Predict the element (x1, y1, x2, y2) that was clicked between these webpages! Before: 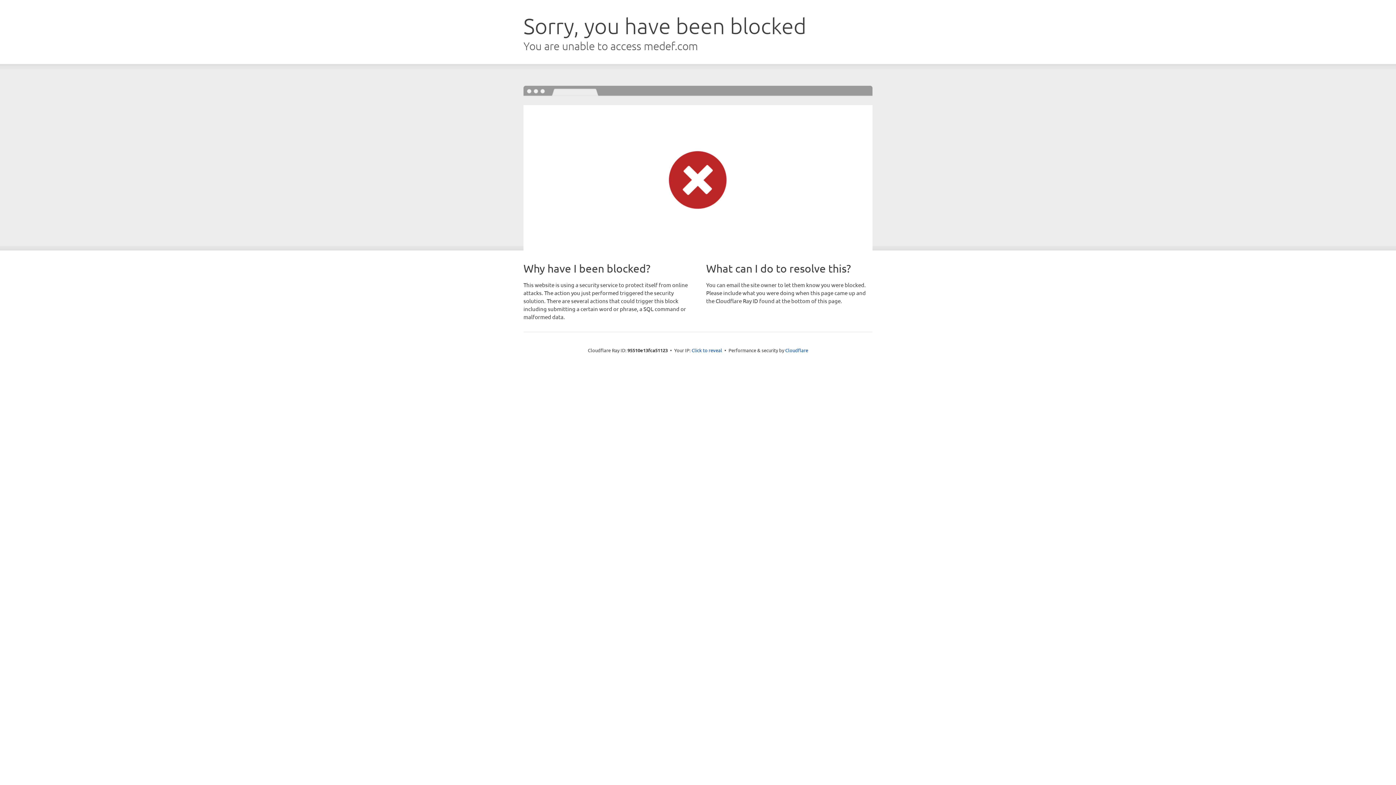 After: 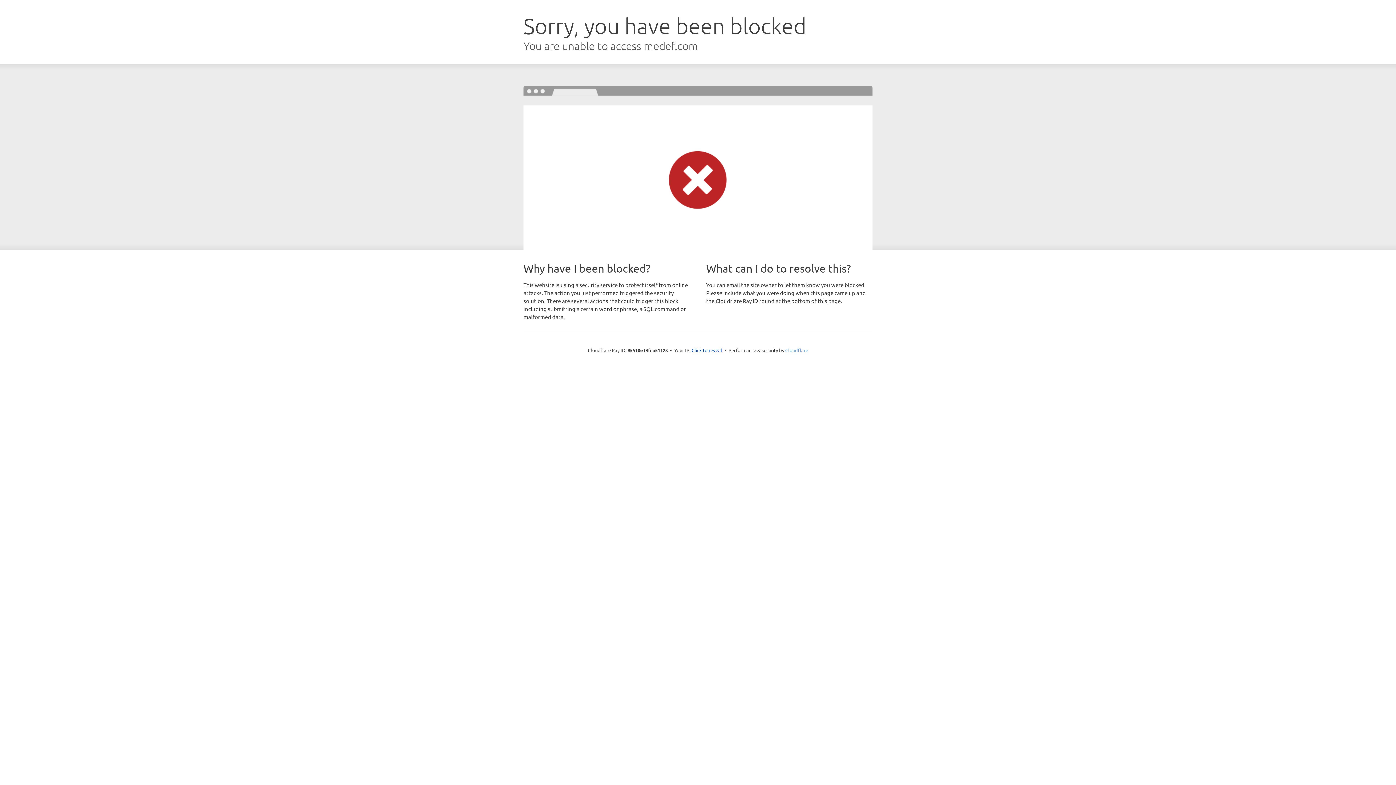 Action: bbox: (785, 347, 808, 353) label: Cloudflare